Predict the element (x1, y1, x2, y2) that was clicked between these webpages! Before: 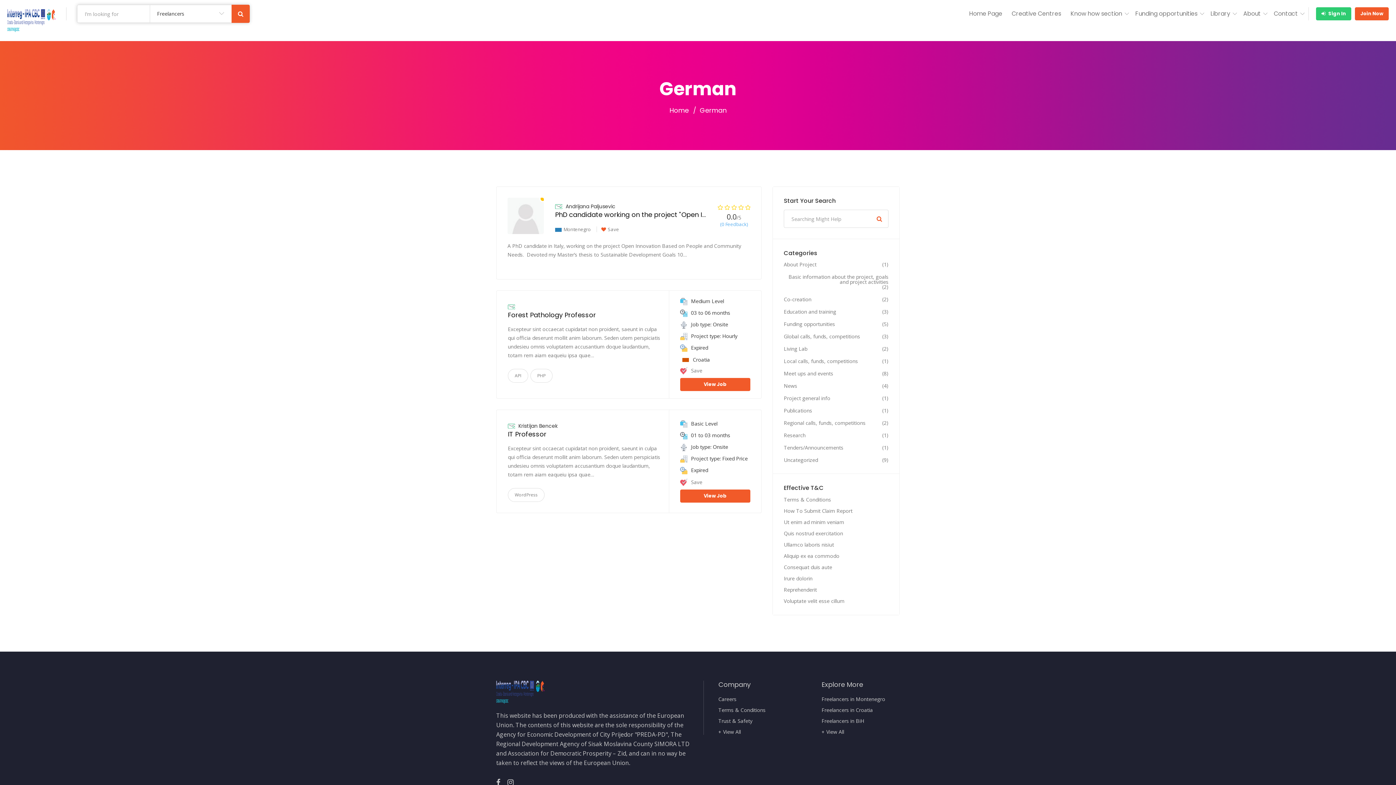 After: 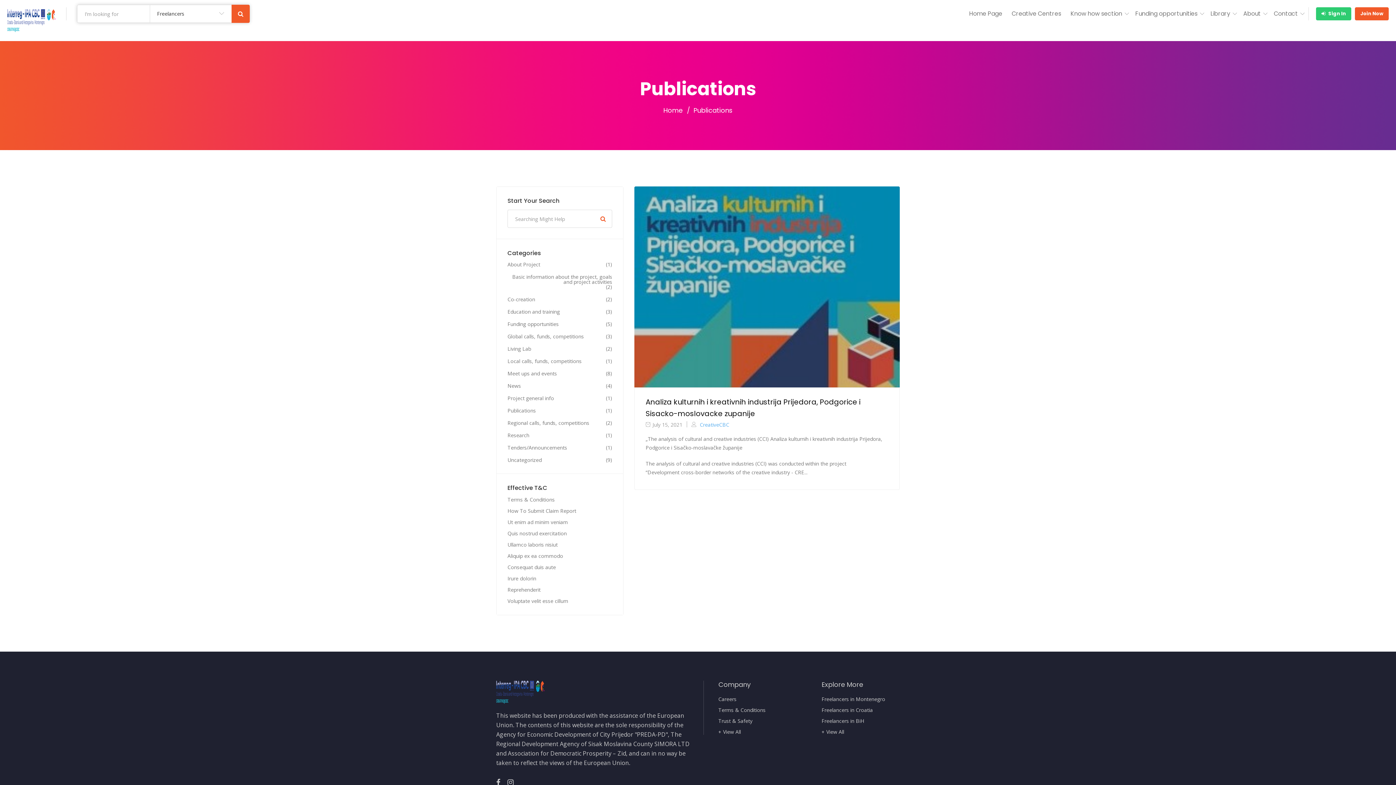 Action: label: Publications bbox: (784, 408, 812, 413)